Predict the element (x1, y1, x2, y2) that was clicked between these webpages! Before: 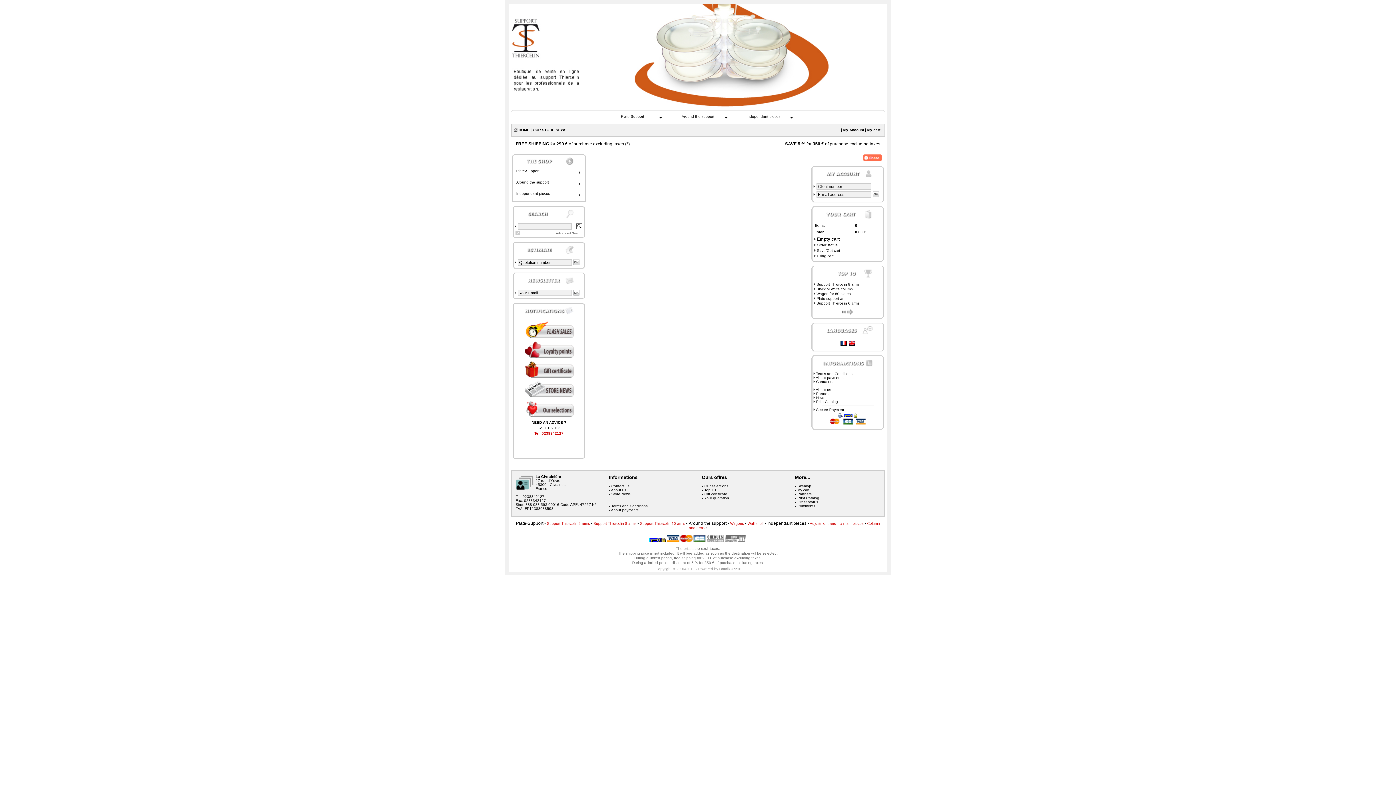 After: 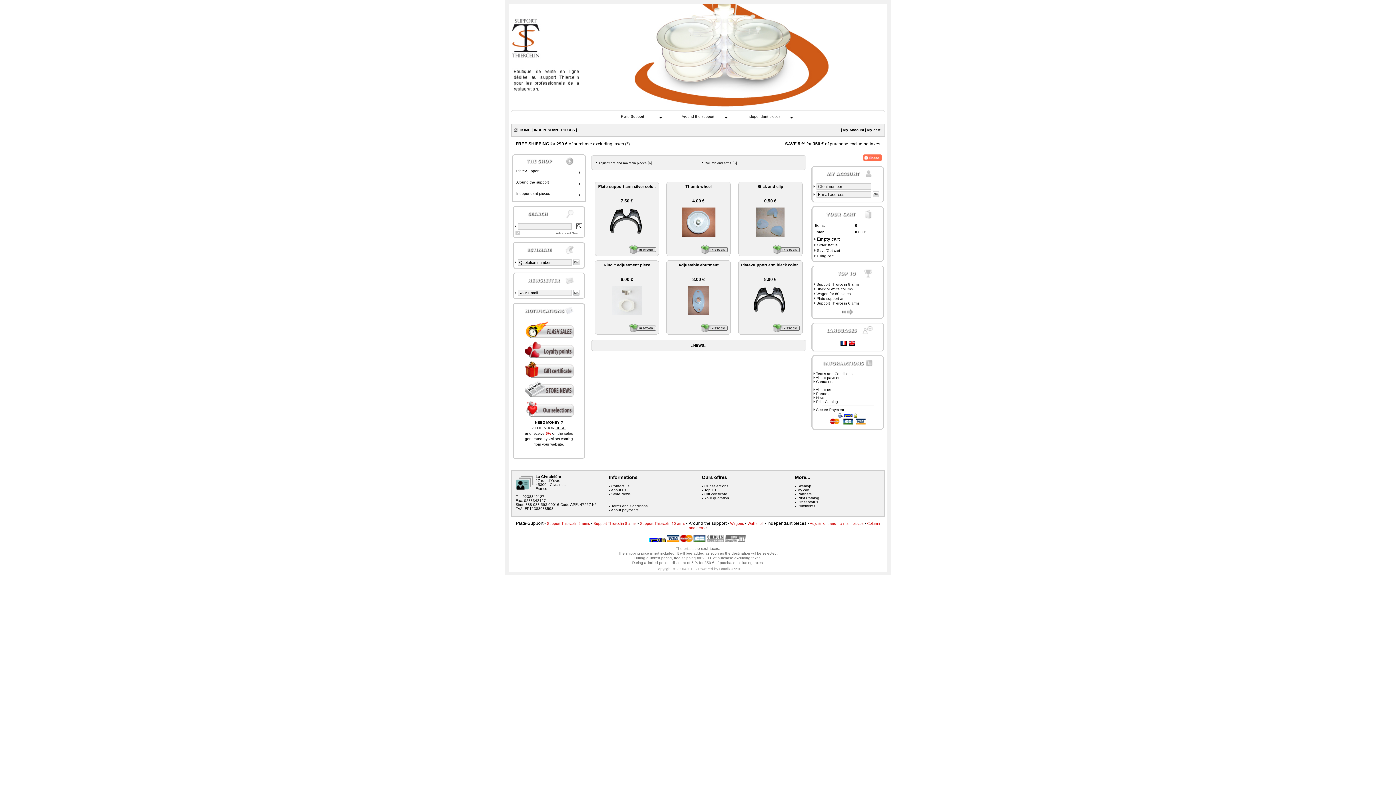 Action: bbox: (513, 189, 585, 200) label: Independant pieces